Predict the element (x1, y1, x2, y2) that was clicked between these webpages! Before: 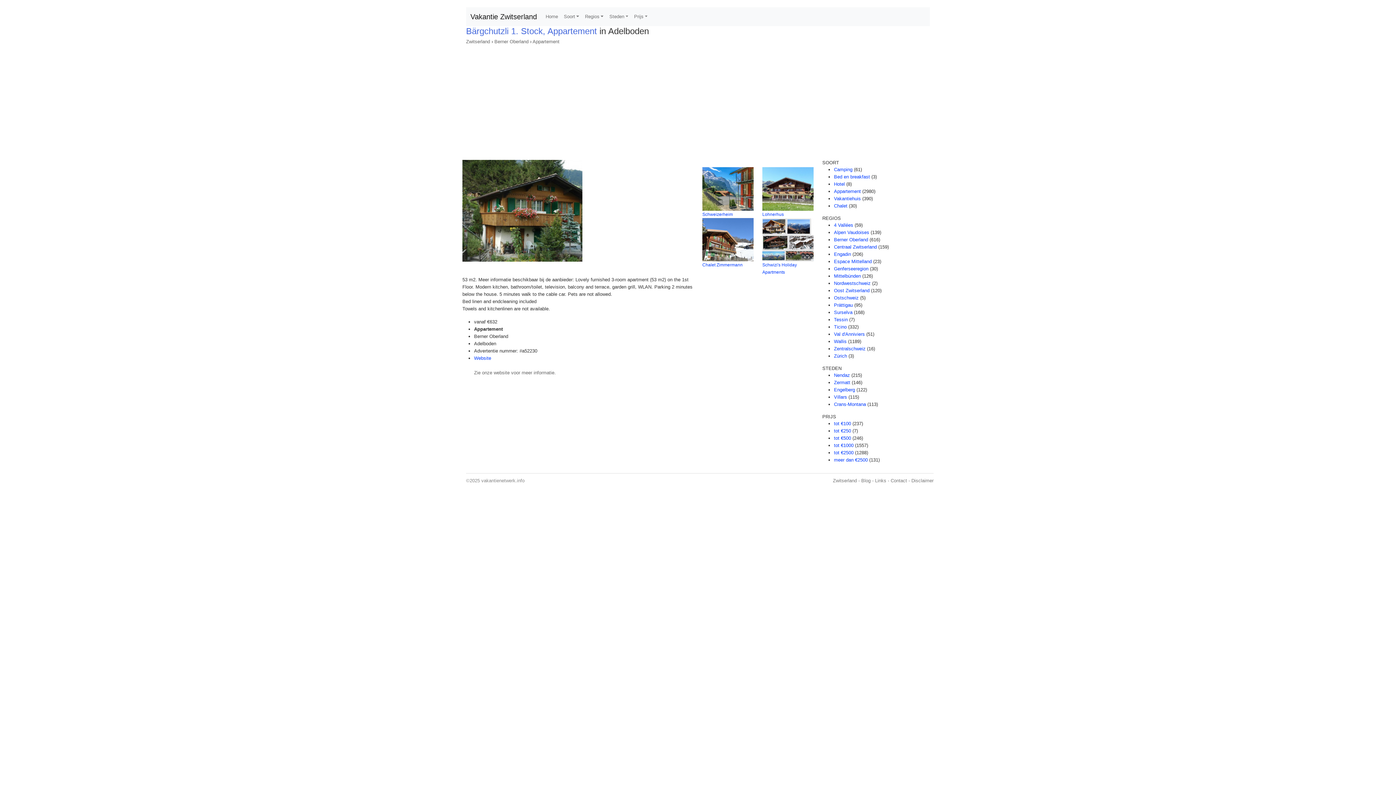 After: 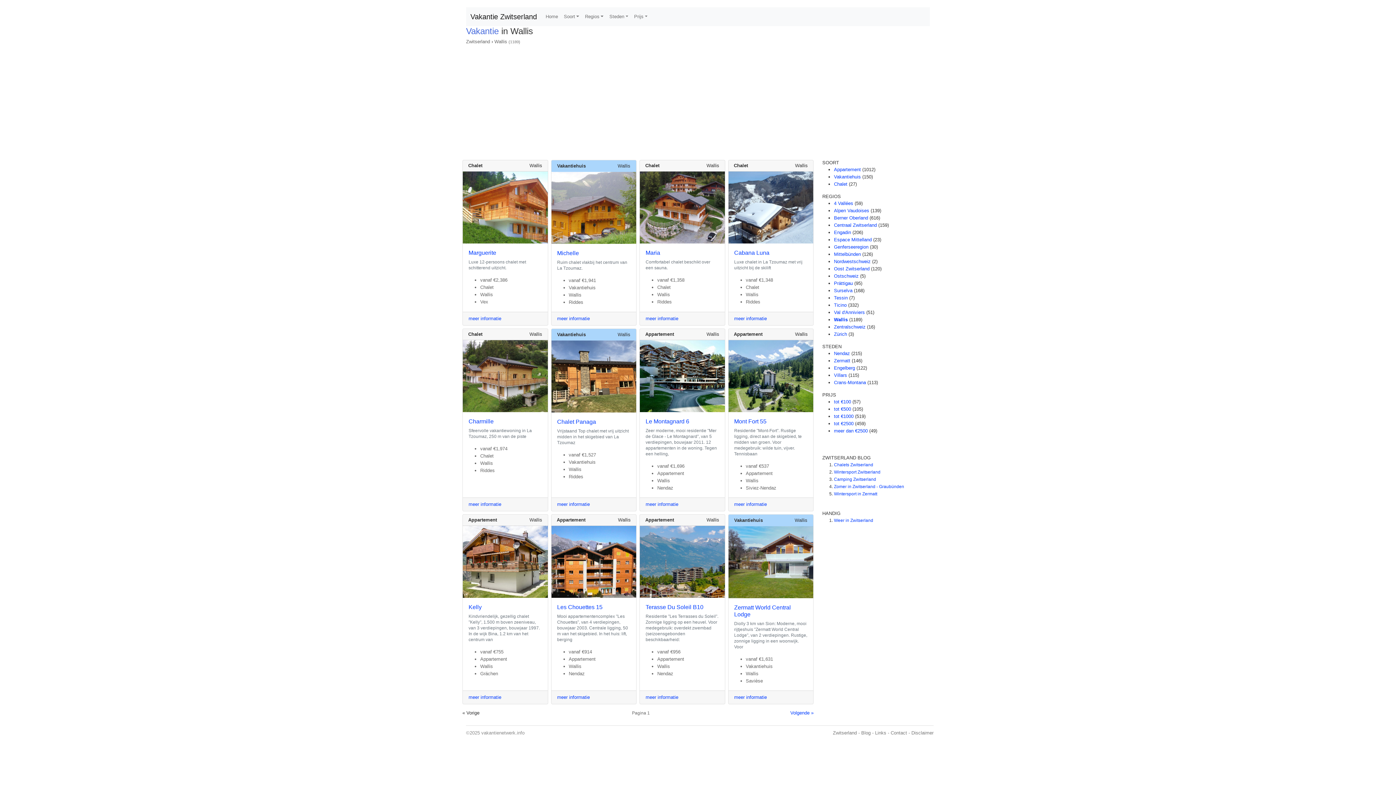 Action: bbox: (834, 338, 846, 344) label: Wallis